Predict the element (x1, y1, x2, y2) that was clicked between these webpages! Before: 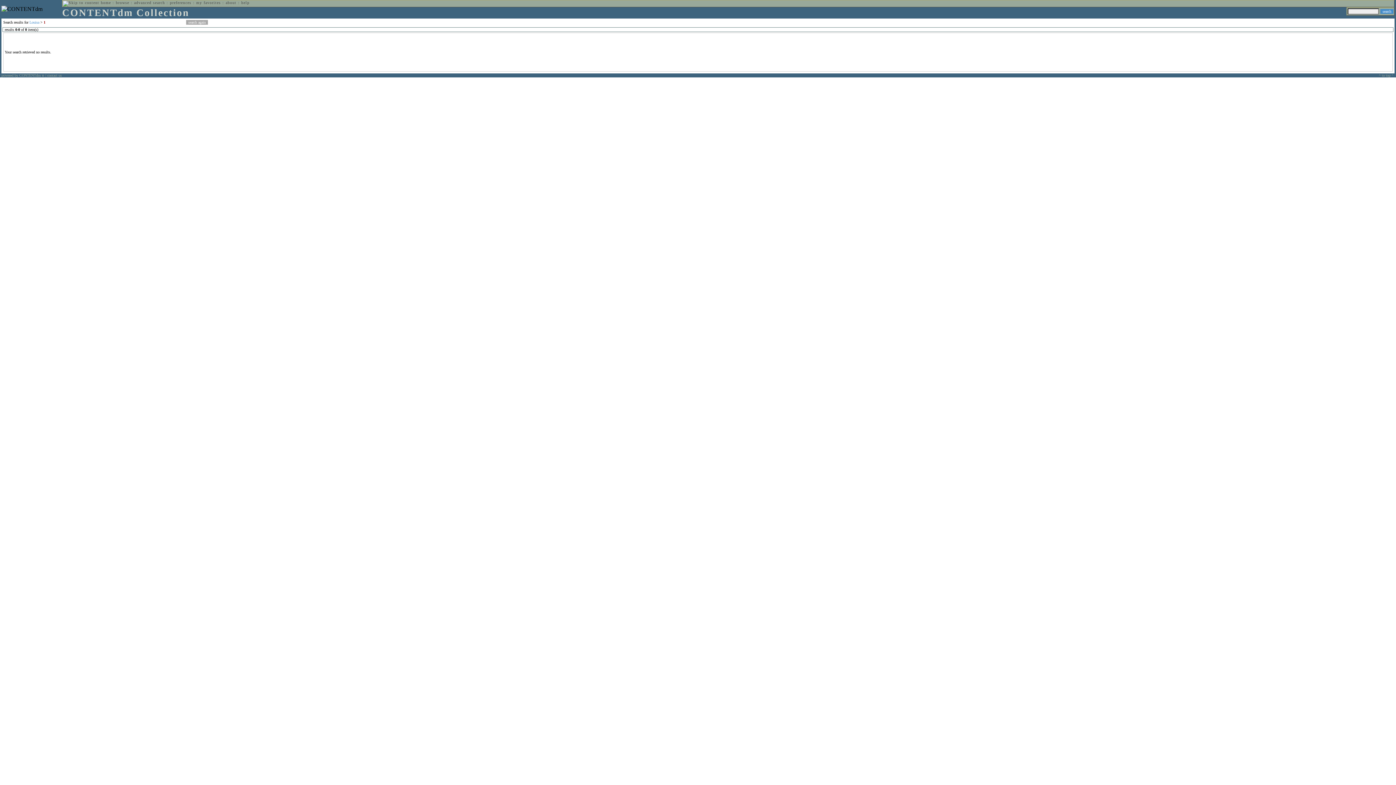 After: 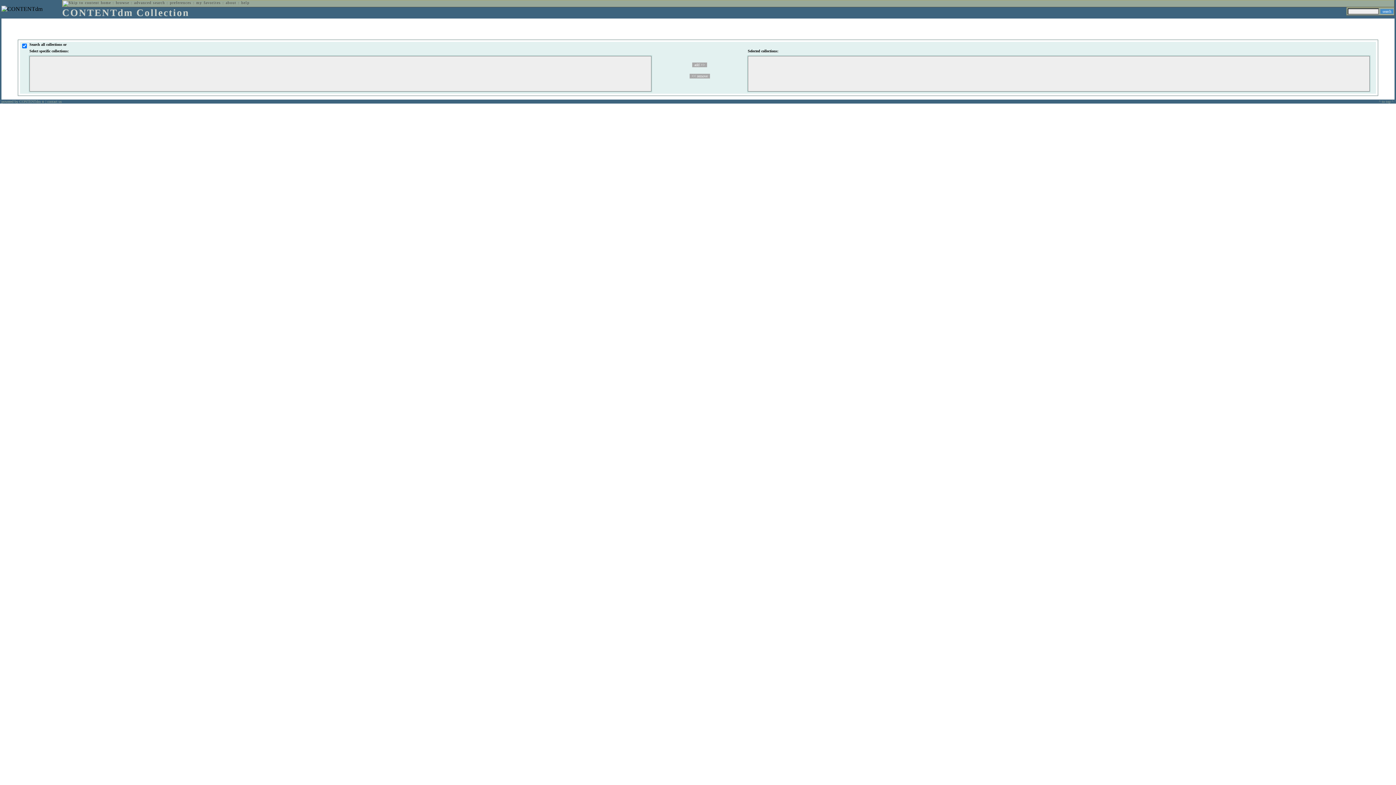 Action: bbox: (134, 0, 165, 4) label: advanced search